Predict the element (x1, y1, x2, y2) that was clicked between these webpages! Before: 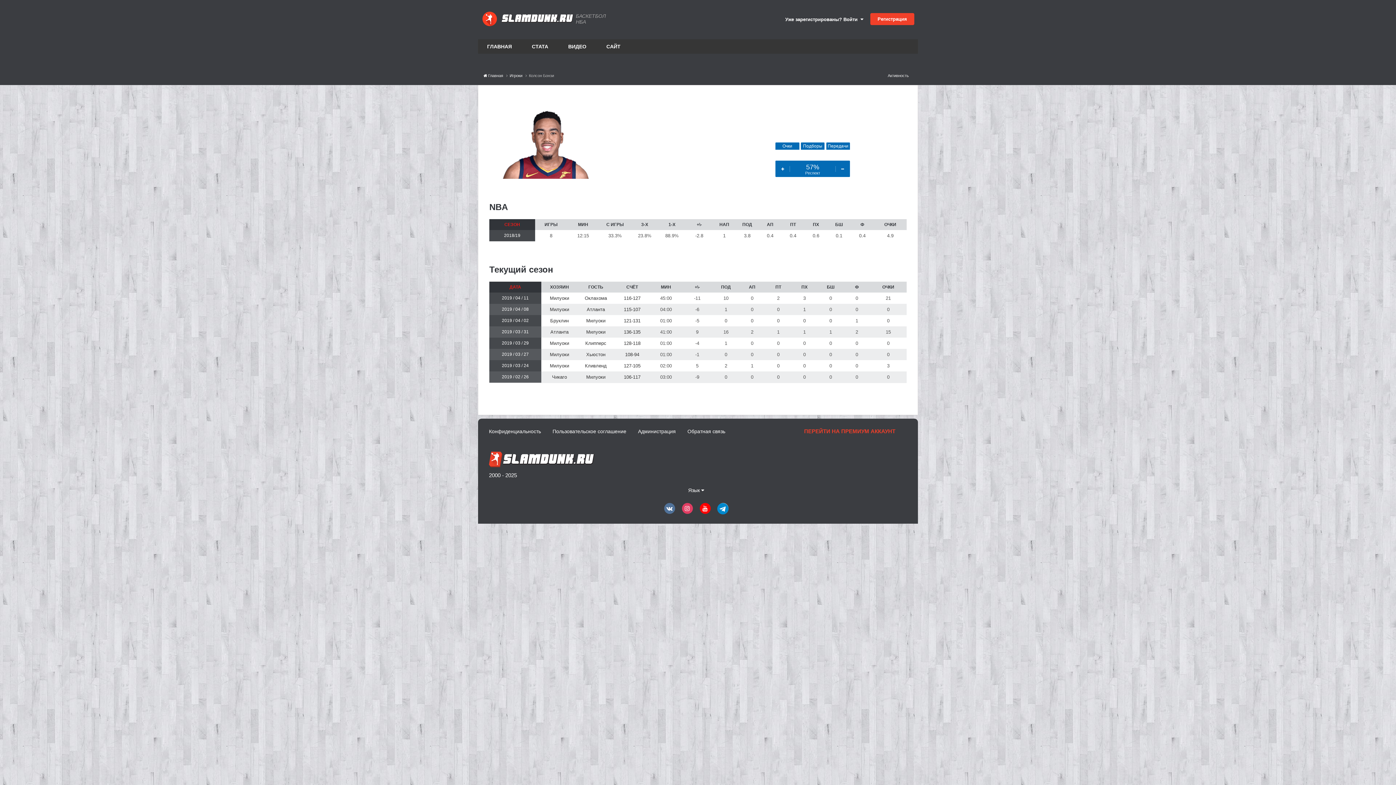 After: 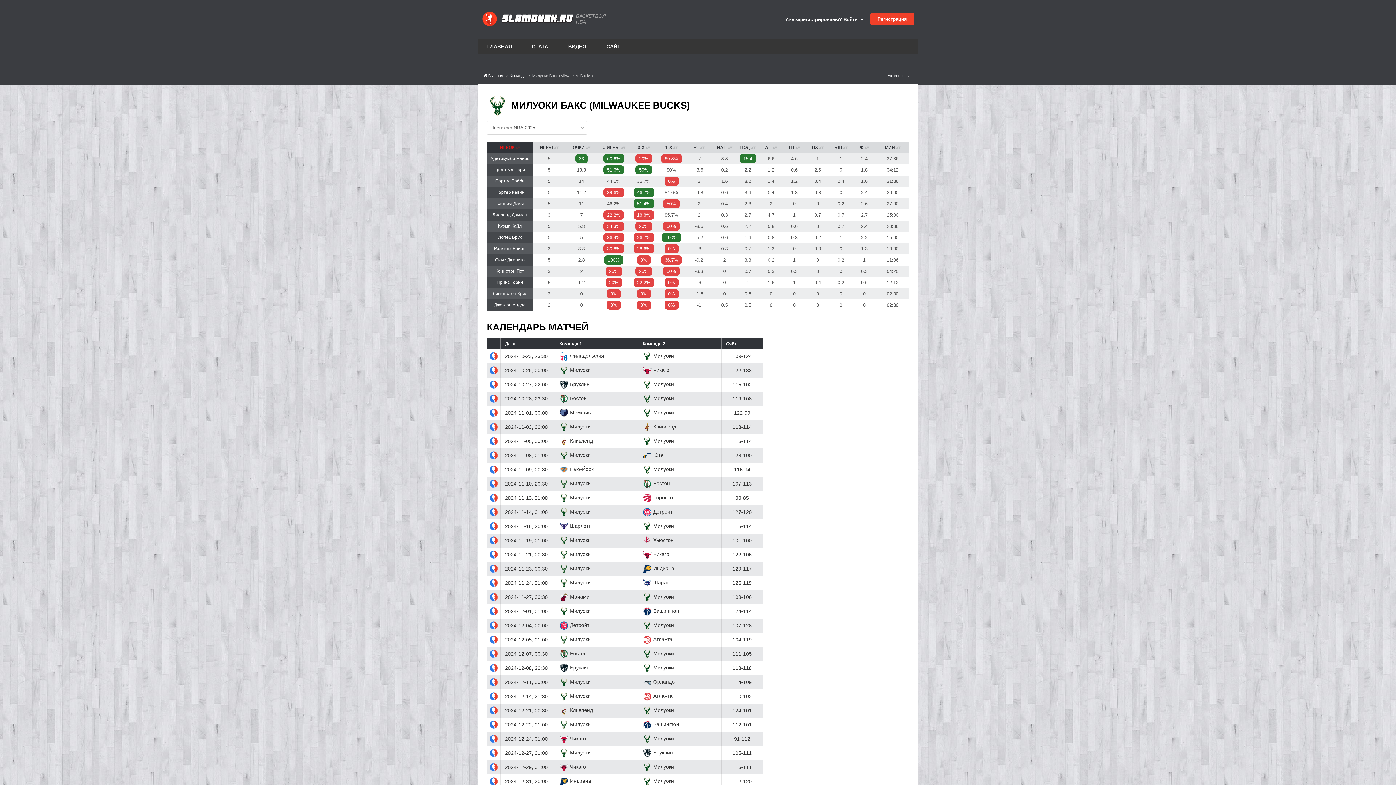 Action: label: Милуоки bbox: (586, 318, 605, 323)